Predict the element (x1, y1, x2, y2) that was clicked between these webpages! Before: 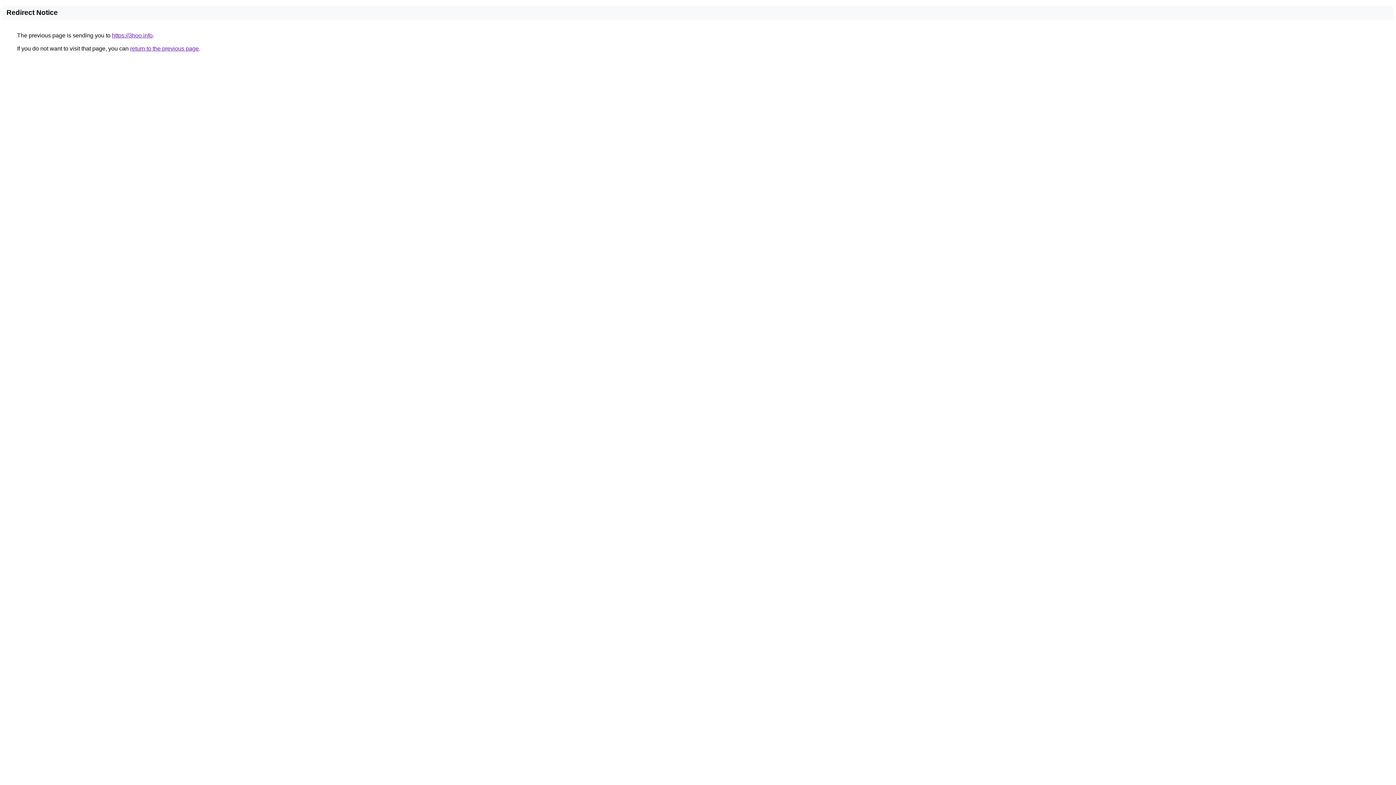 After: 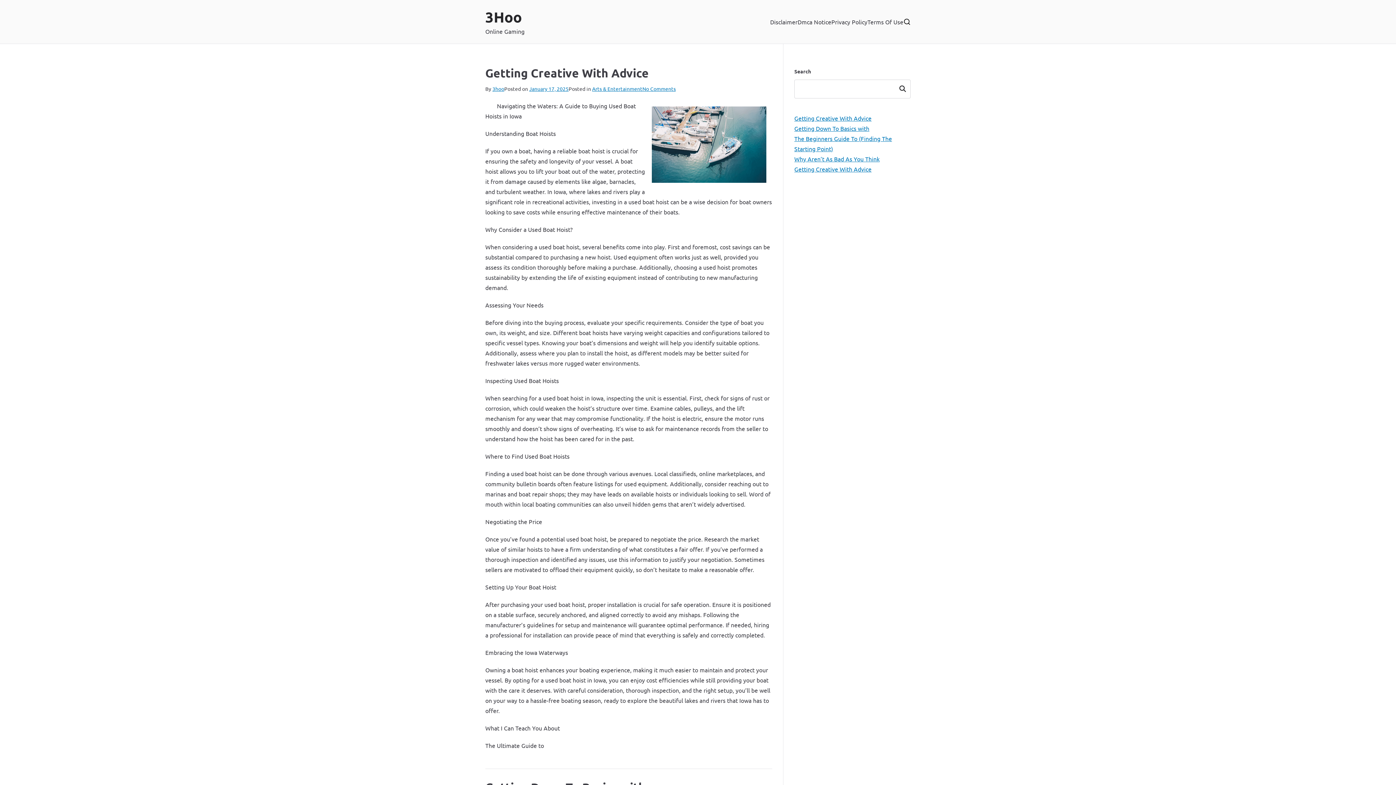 Action: label: https://3hoo.info bbox: (112, 32, 152, 38)